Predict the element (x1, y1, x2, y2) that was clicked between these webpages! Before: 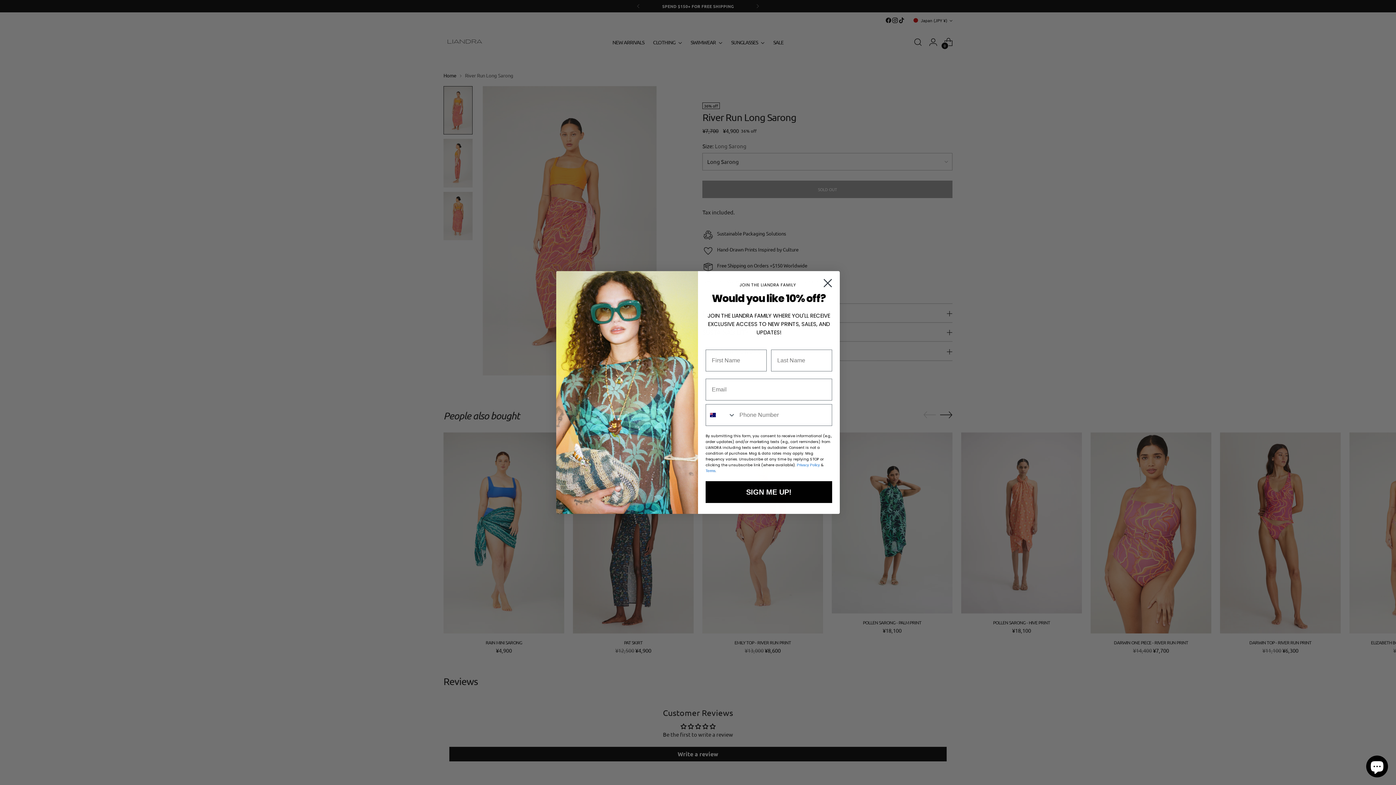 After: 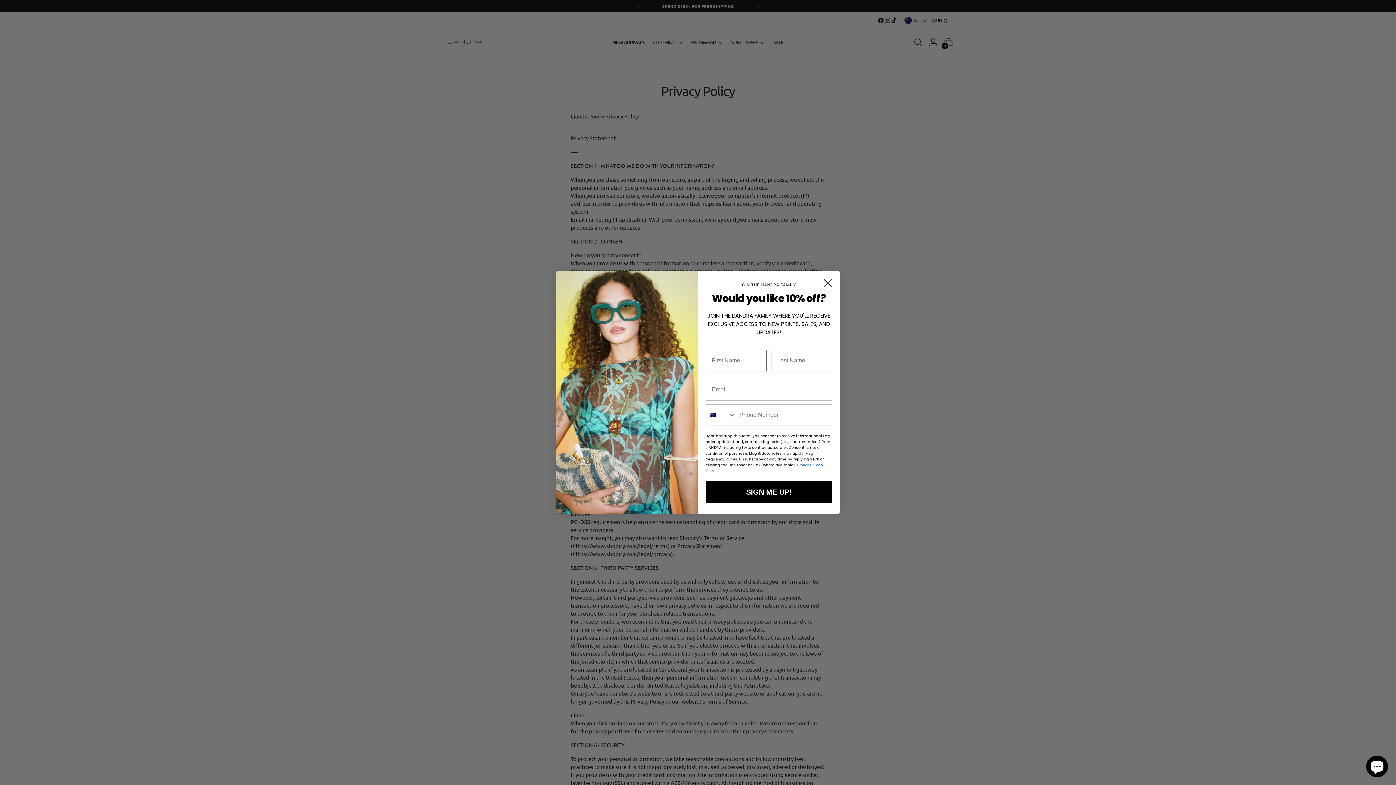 Action: label: Privacy Policy bbox: (797, 463, 820, 467)